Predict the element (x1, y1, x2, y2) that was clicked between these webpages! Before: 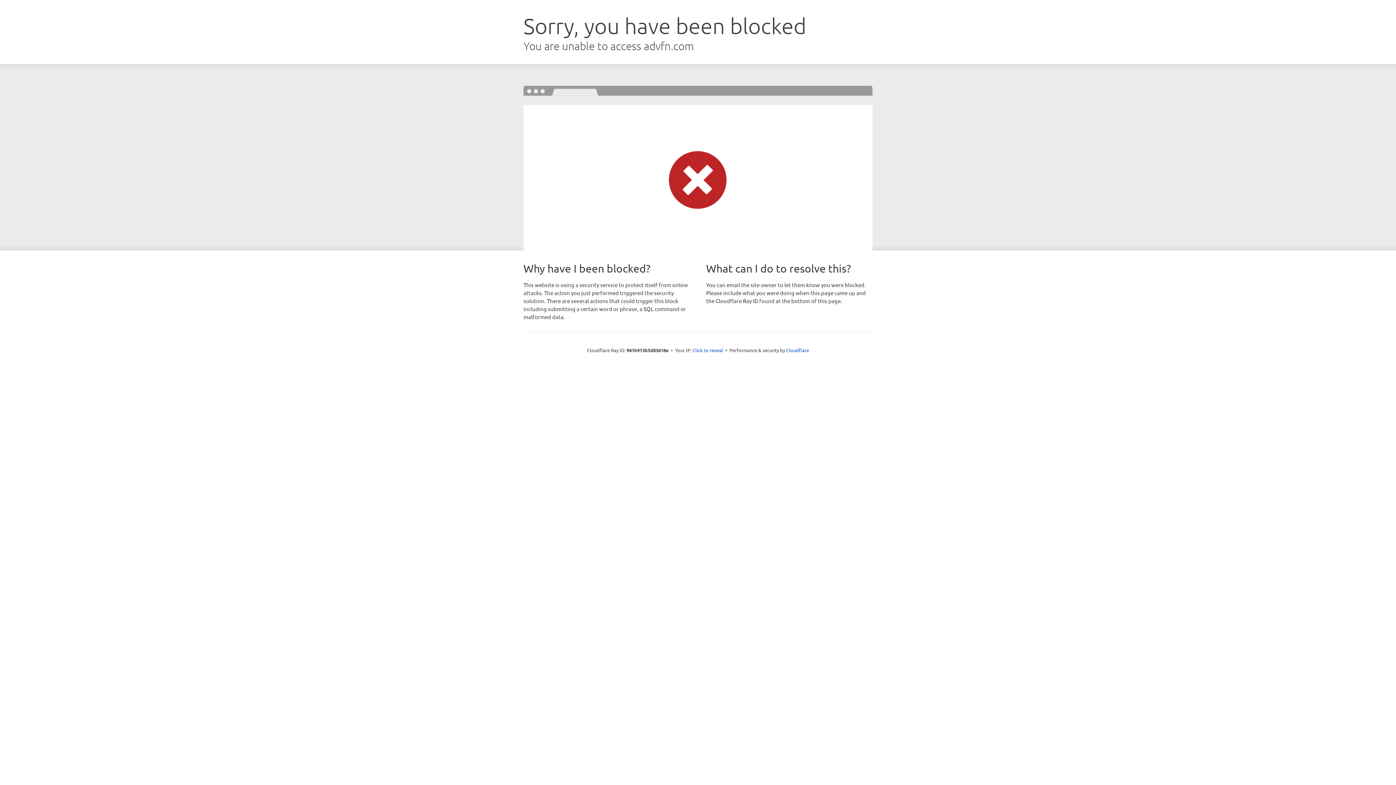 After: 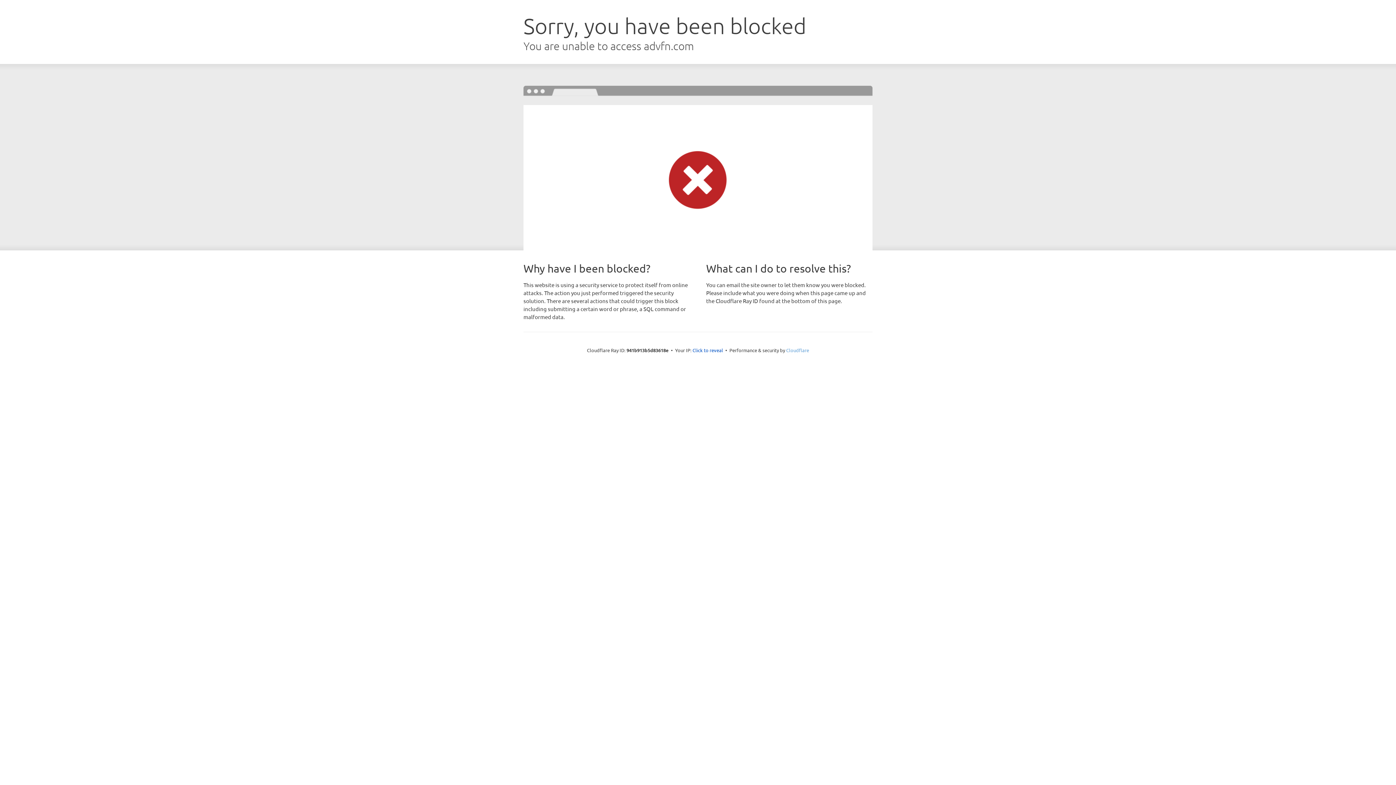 Action: bbox: (786, 347, 809, 353) label: Cloudflare